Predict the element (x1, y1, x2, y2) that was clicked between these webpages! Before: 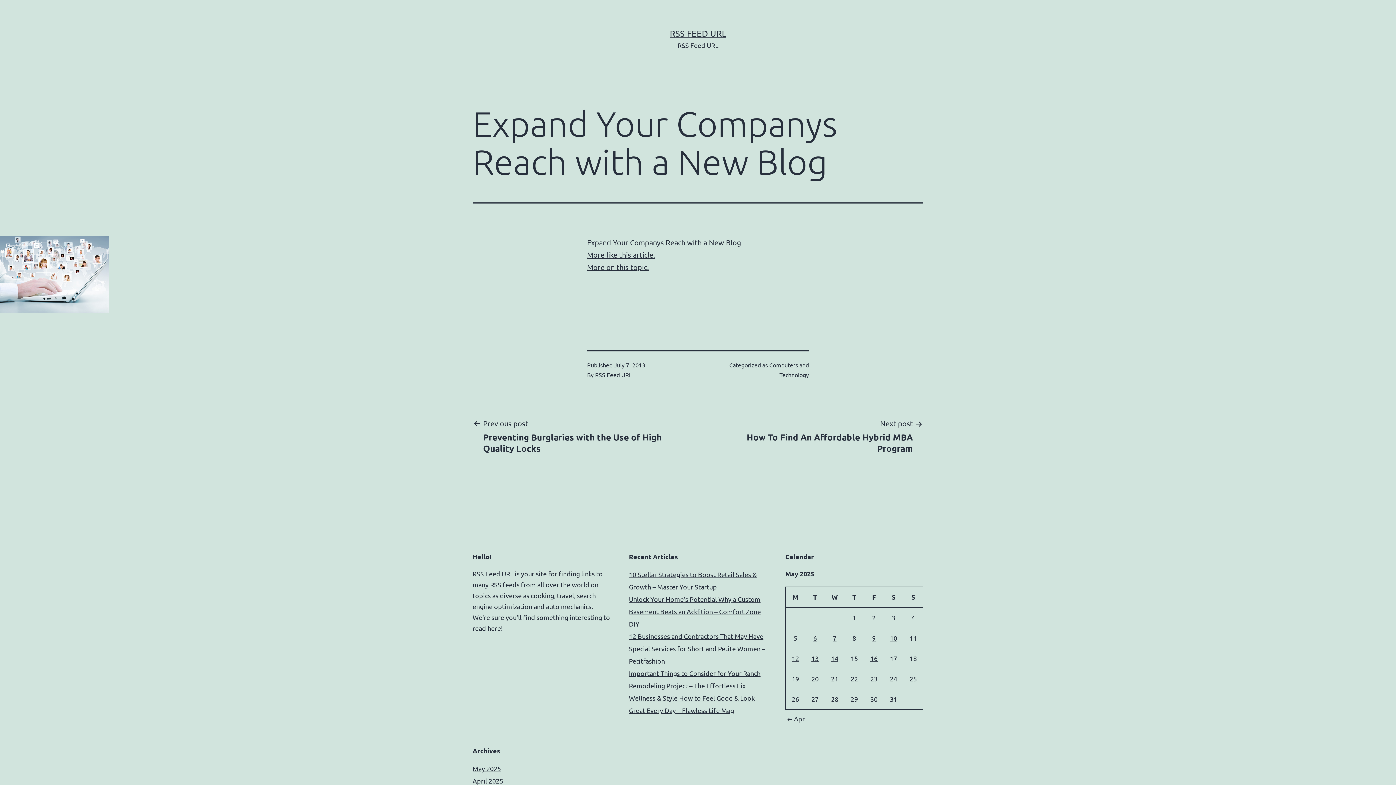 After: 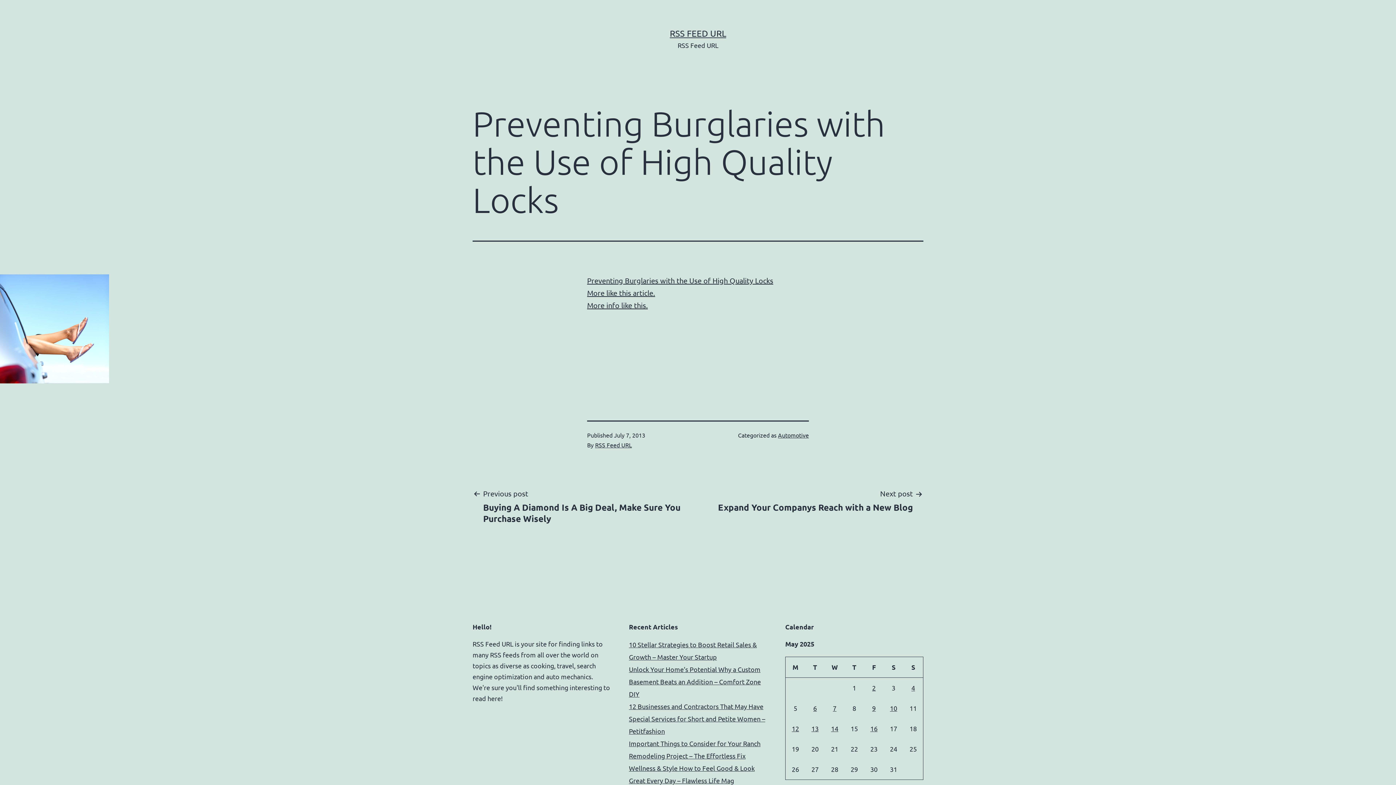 Action: bbox: (472, 417, 694, 454) label: Previous post

Preventing Burglaries with the Use of High Quality Locks